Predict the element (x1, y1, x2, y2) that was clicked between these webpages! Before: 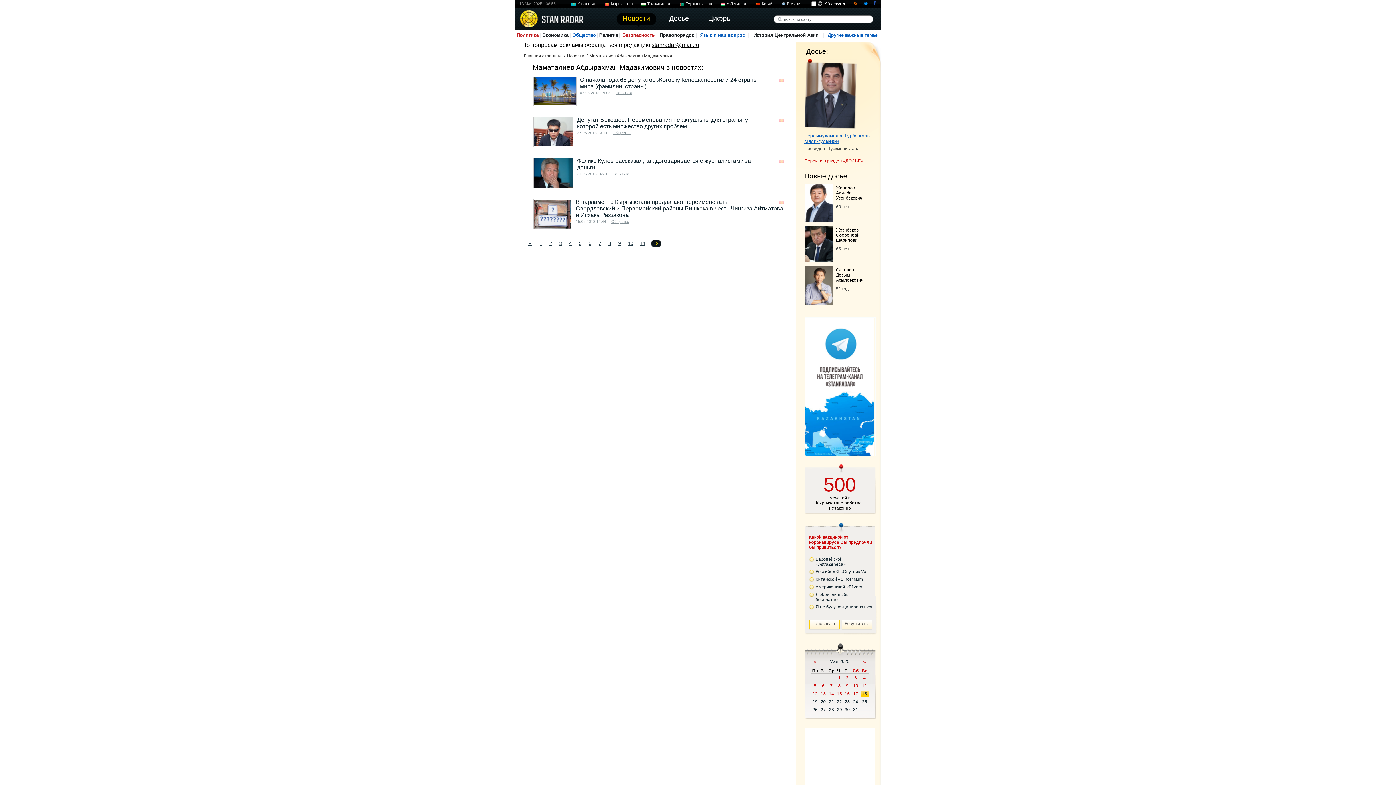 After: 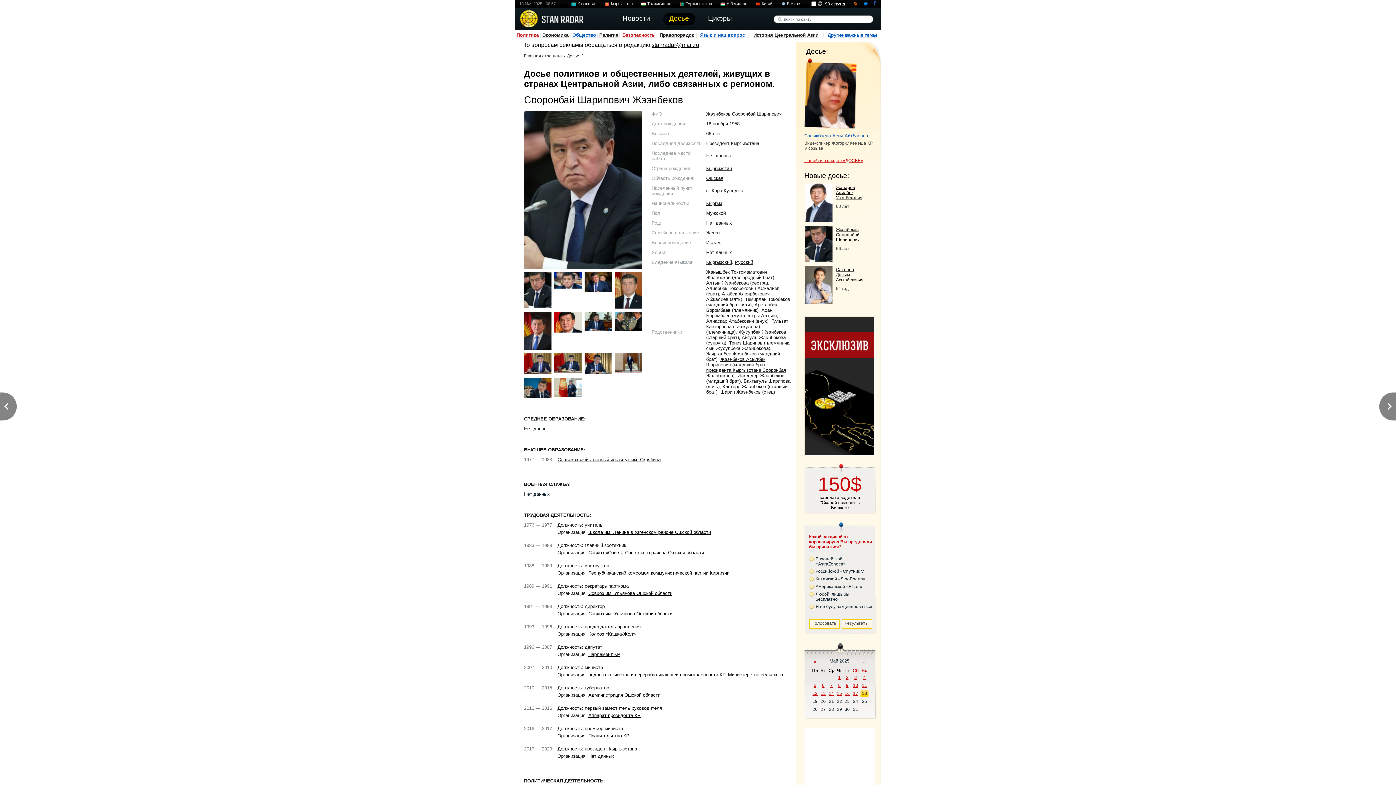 Action: bbox: (836, 227, 859, 242) label: Жээнбеков
Сооронбай Шарипович